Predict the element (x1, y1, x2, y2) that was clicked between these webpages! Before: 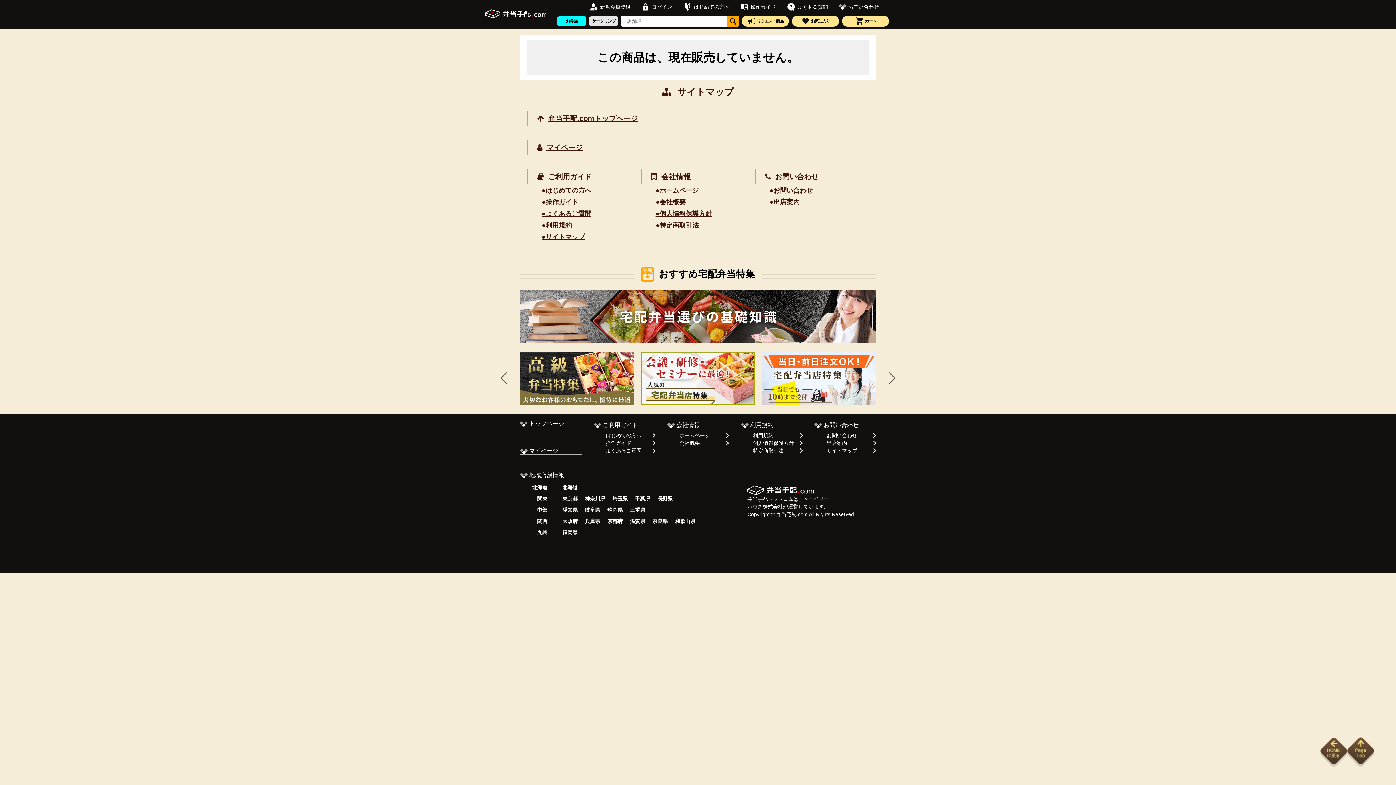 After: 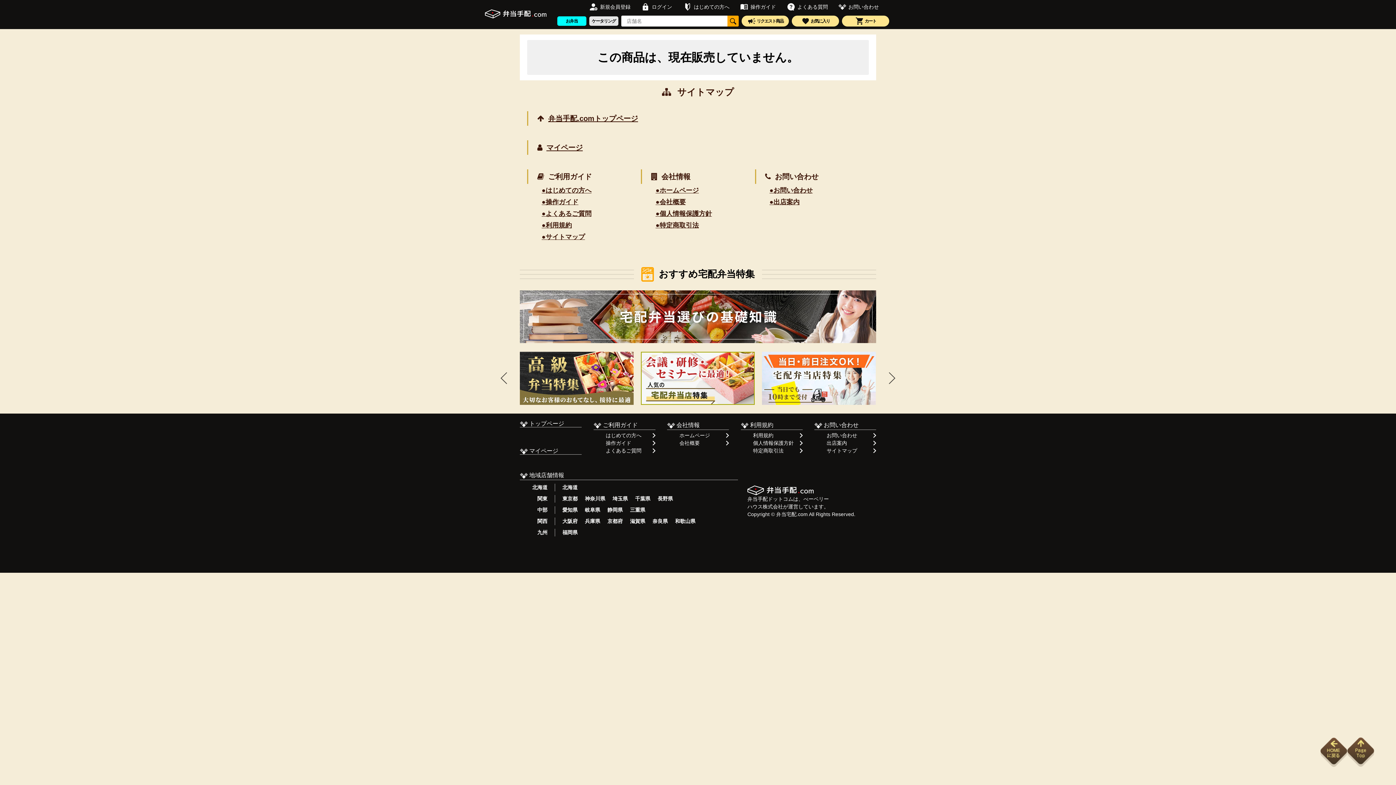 Action: label: 会社概要 bbox: (679, 440, 700, 446)